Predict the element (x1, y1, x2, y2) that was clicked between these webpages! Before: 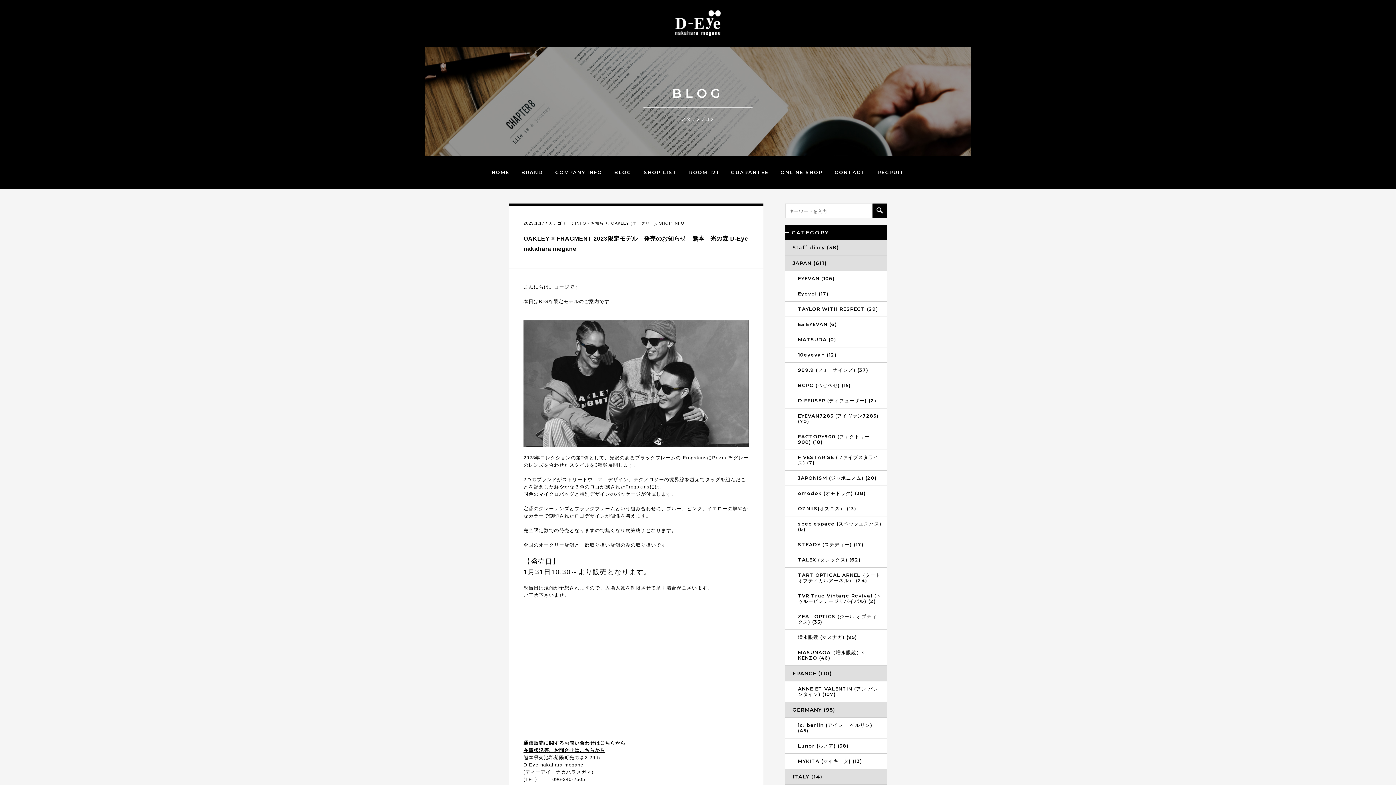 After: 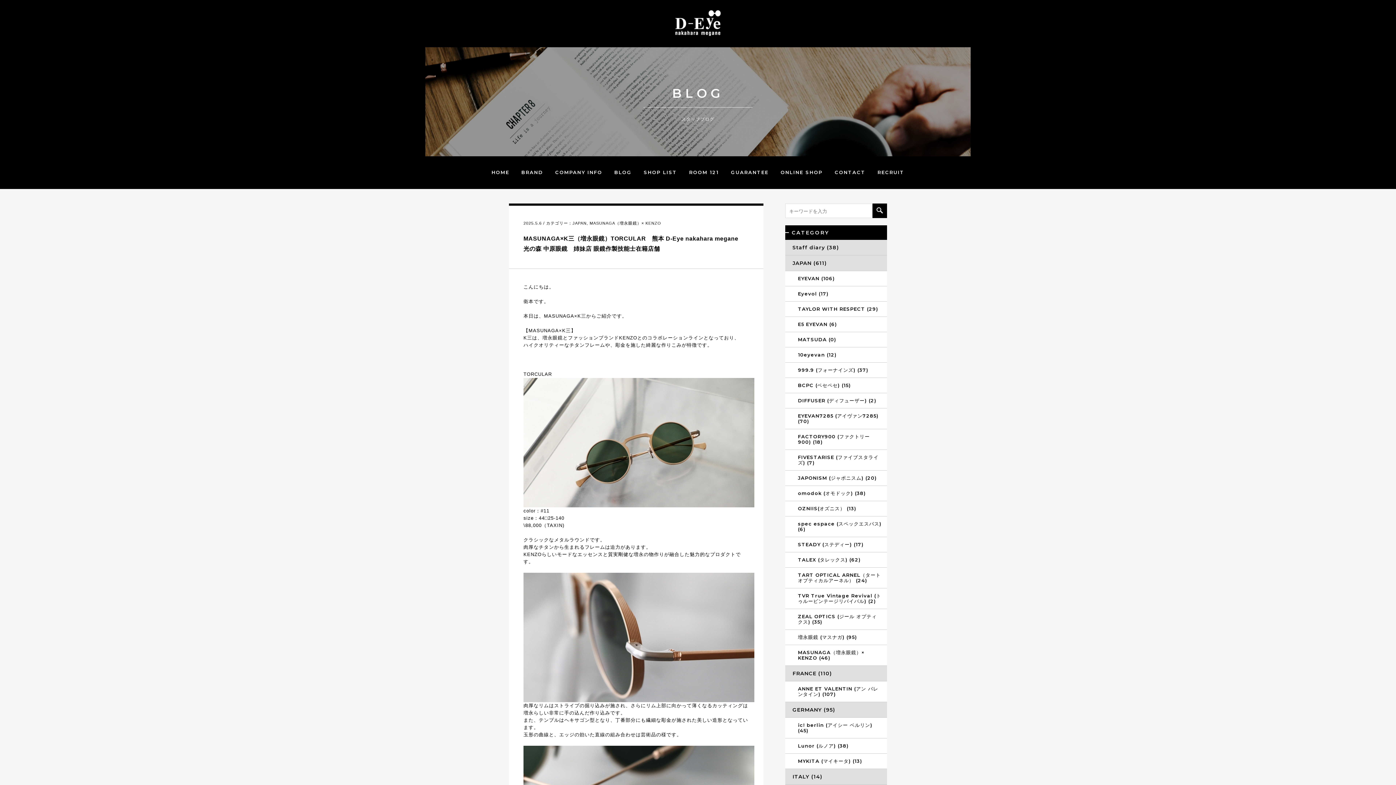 Action: label: JAPAN (611) bbox: (785, 255, 887, 271)